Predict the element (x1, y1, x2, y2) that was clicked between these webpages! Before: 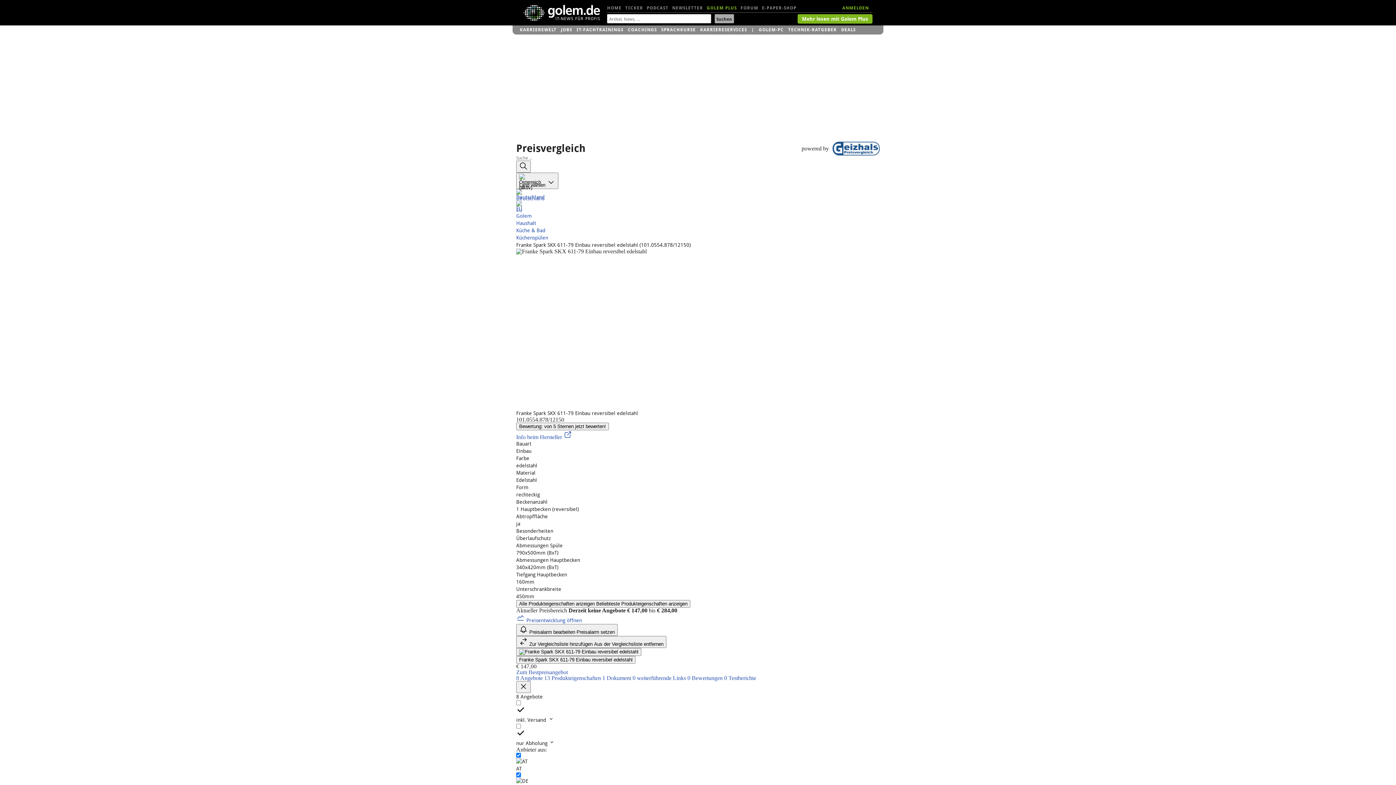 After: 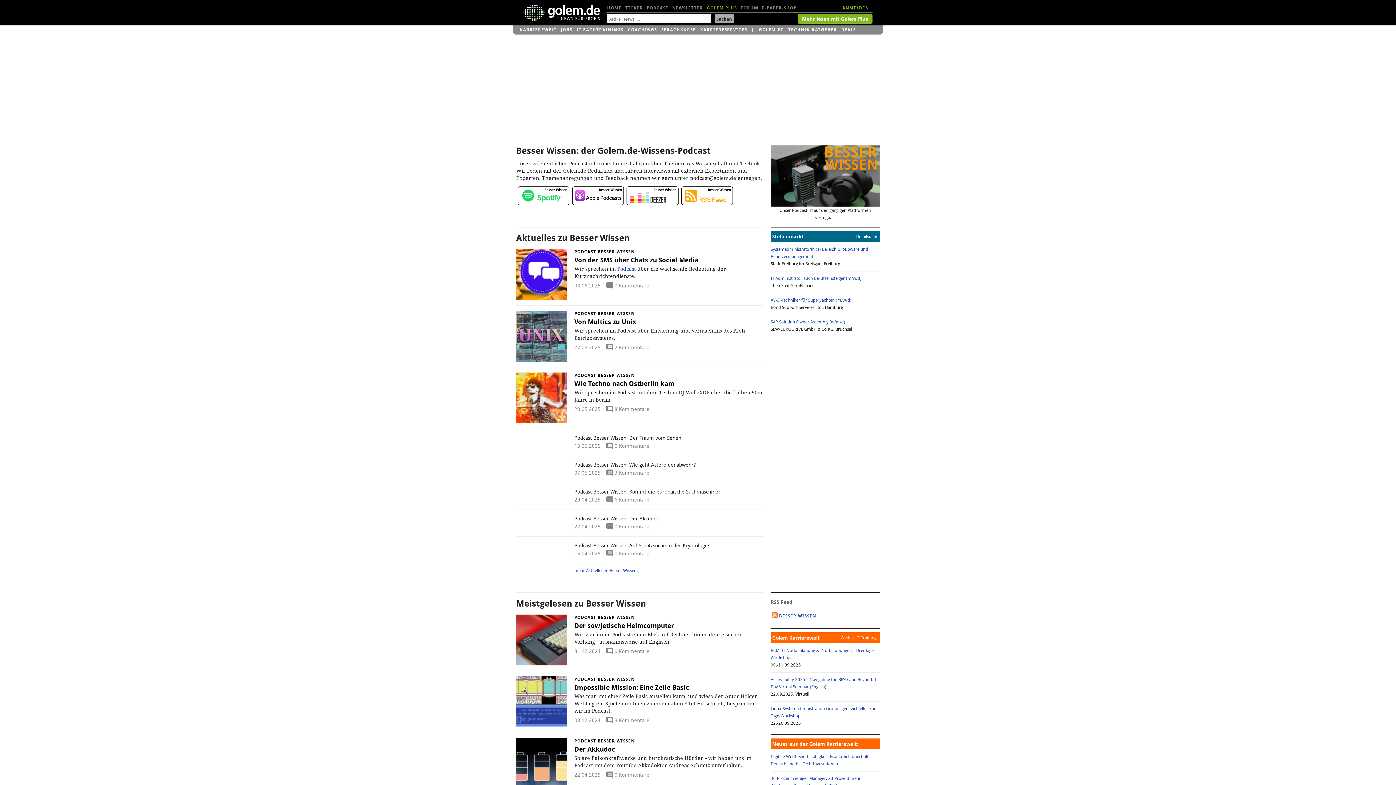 Action: label: PODCAST bbox: (646, 1, 668, 14)